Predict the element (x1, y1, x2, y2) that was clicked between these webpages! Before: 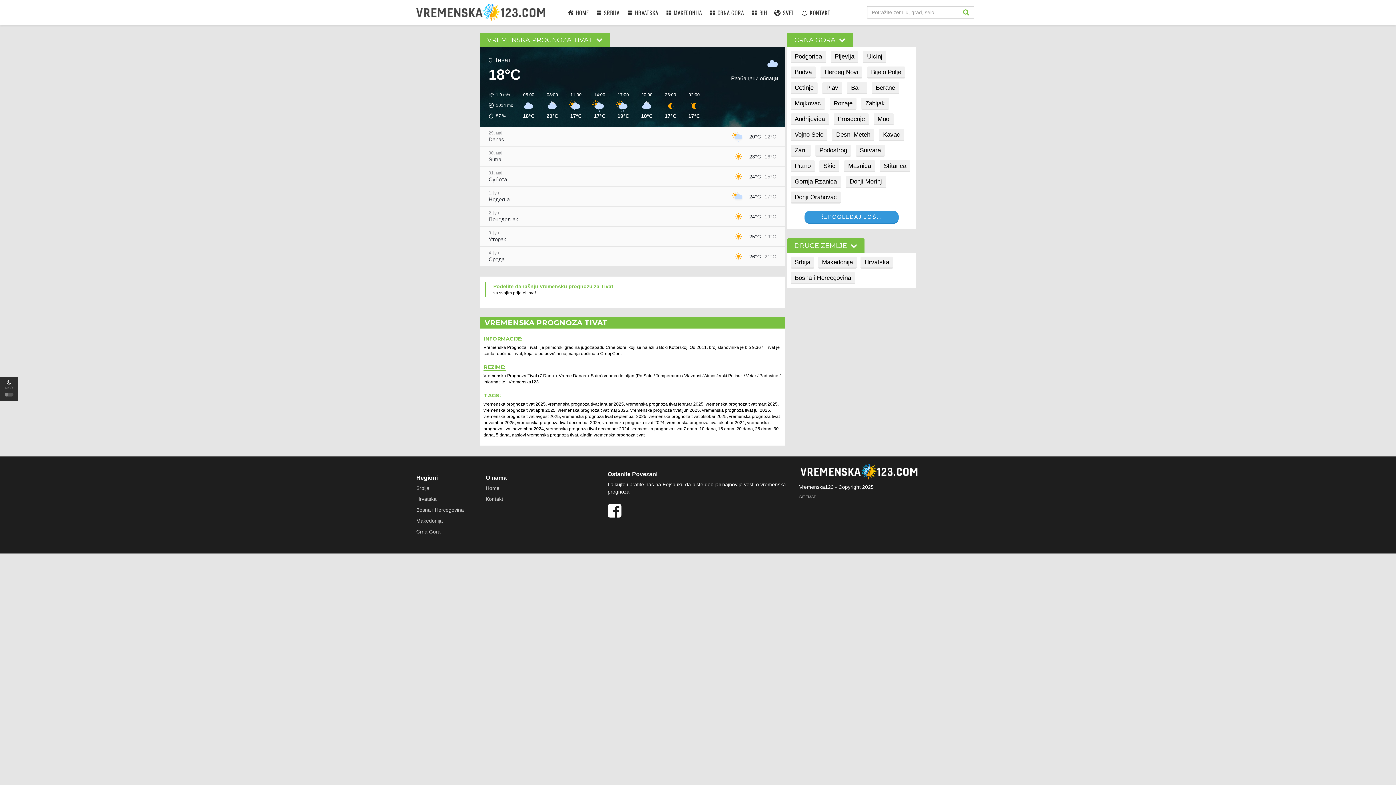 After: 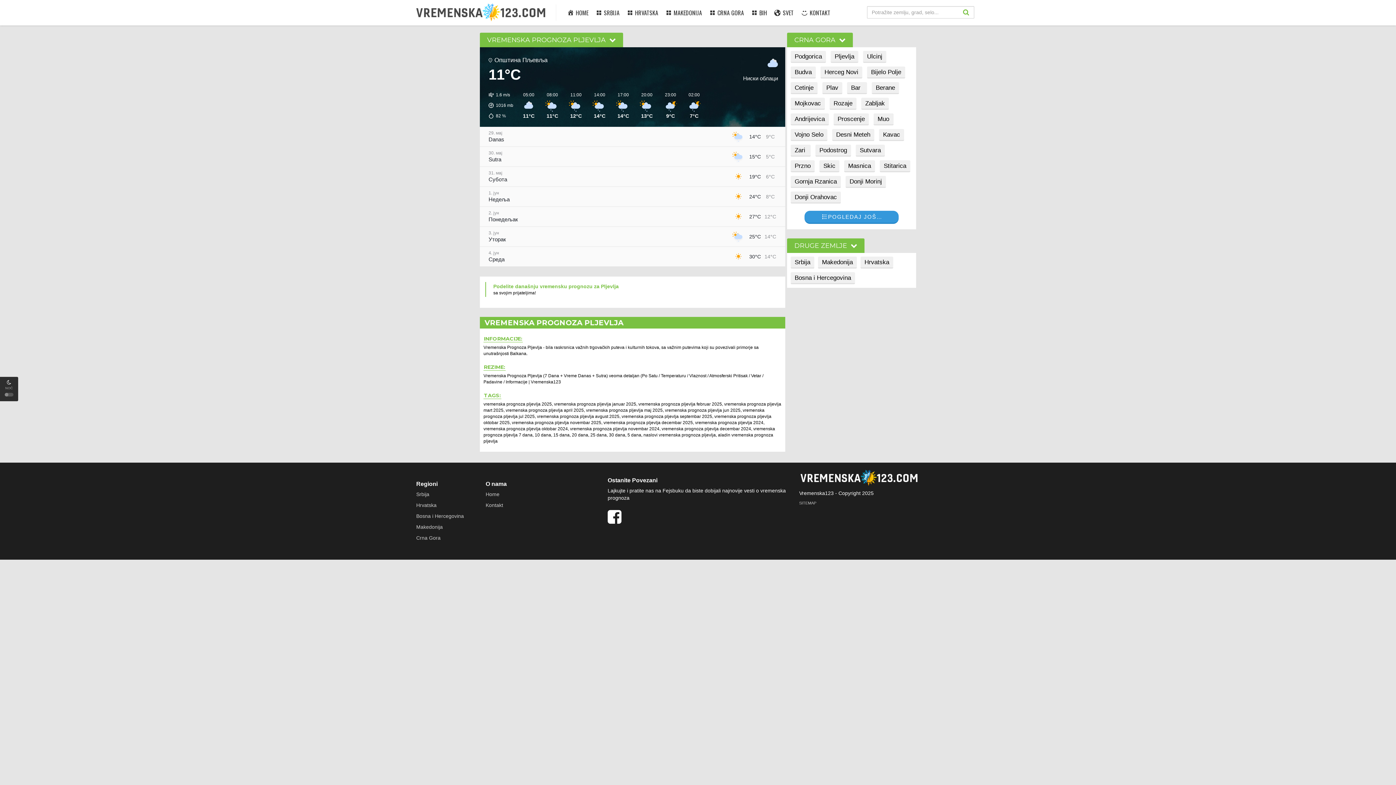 Action: label: Pljevlja bbox: (830, 50, 858, 62)